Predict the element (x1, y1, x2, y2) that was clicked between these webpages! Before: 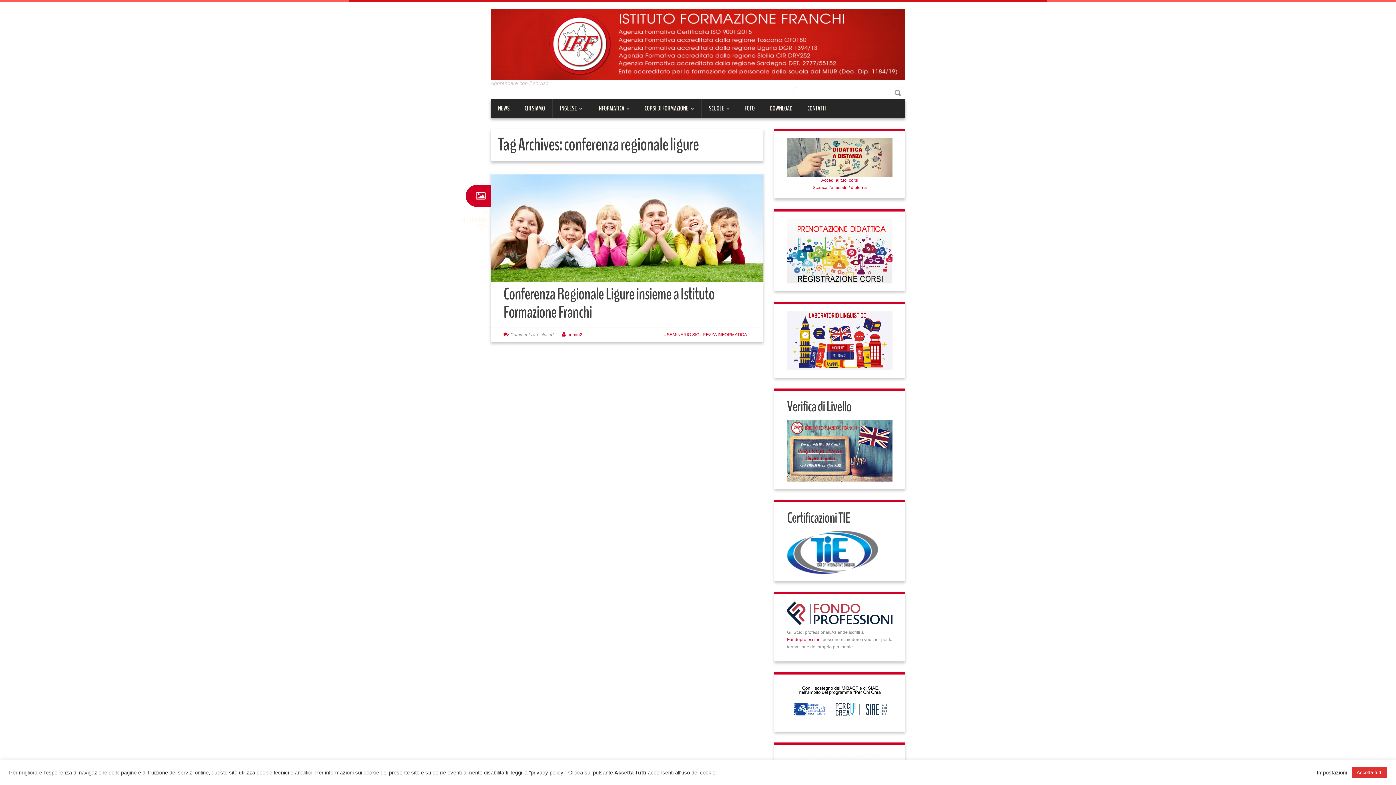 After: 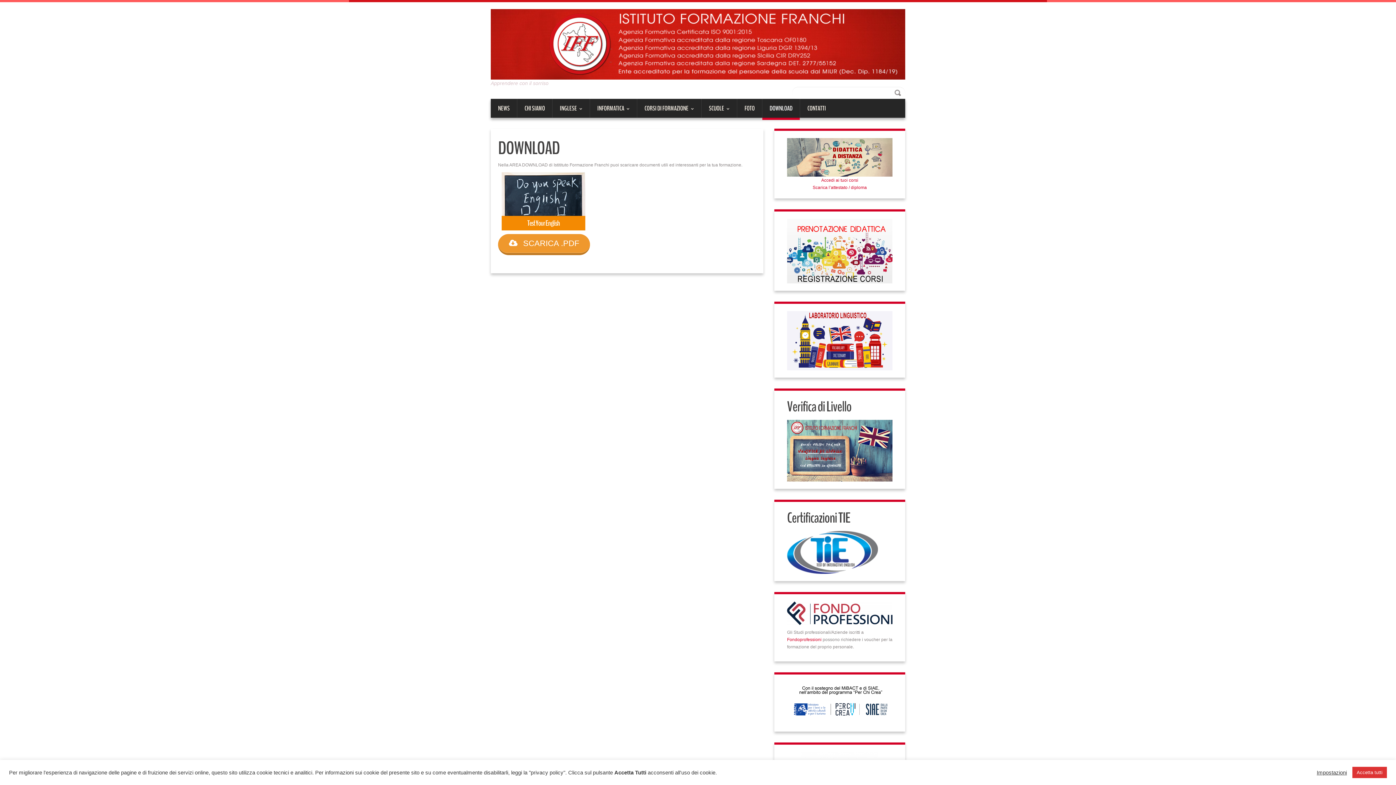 Action: label: DOWNLOAD bbox: (762, 98, 800, 117)